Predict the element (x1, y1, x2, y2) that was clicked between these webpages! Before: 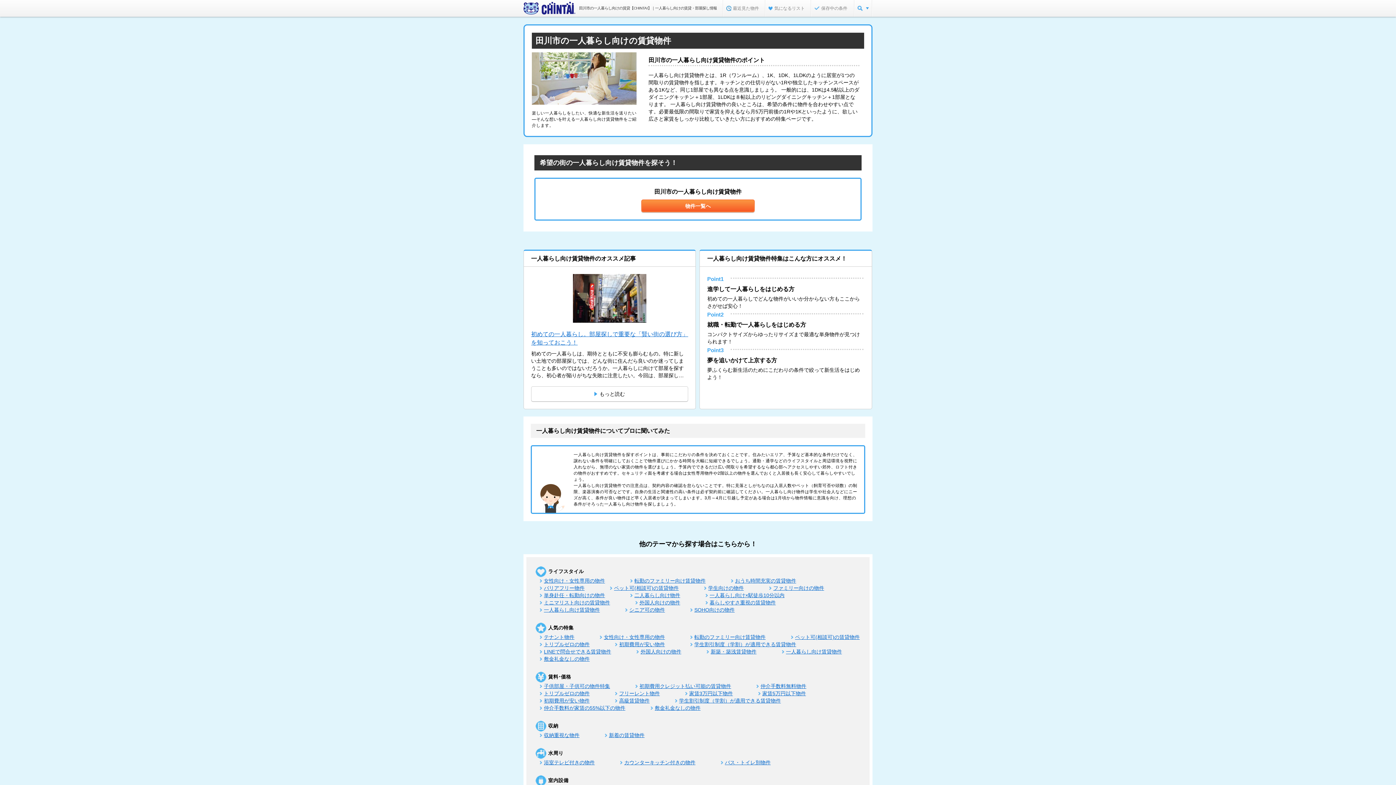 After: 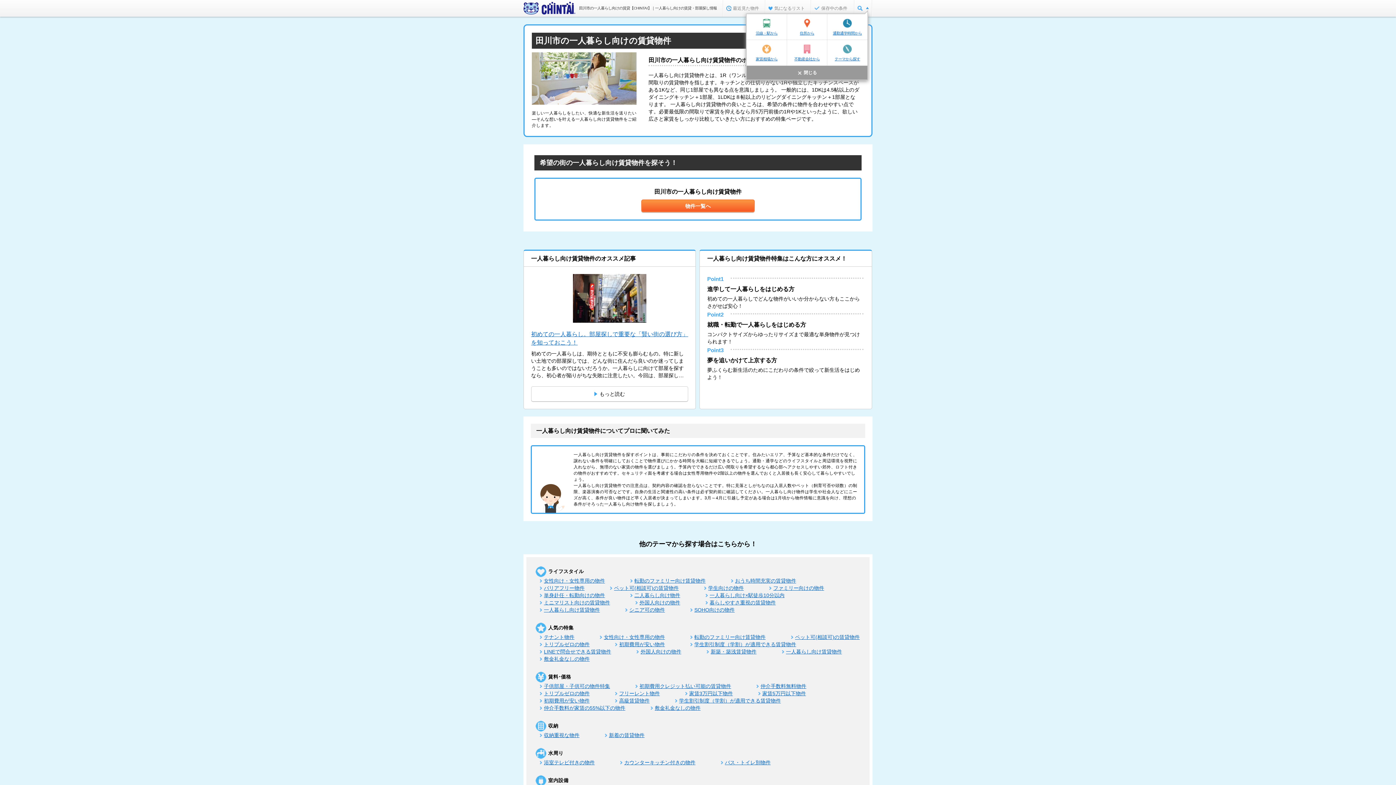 Action: bbox: (854, 0, 872, 16)